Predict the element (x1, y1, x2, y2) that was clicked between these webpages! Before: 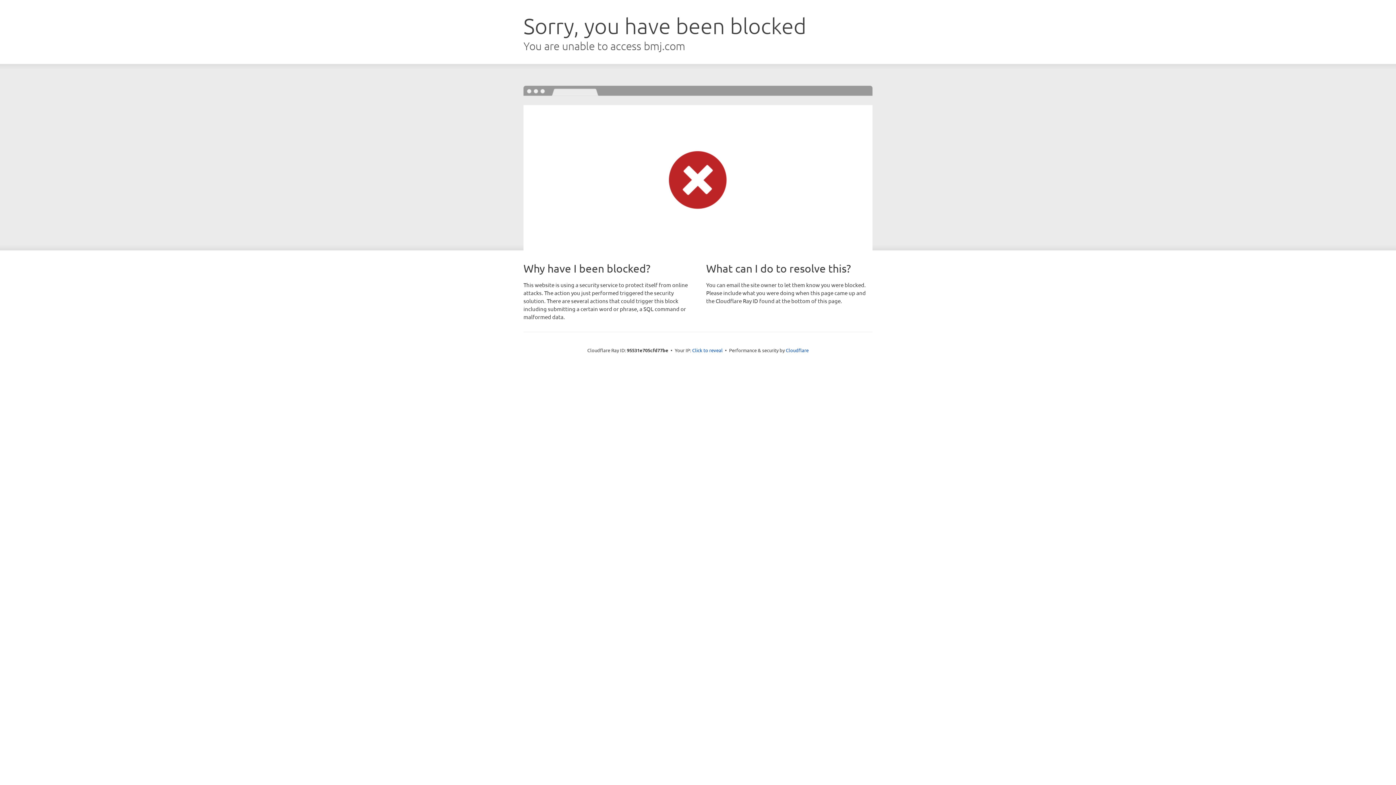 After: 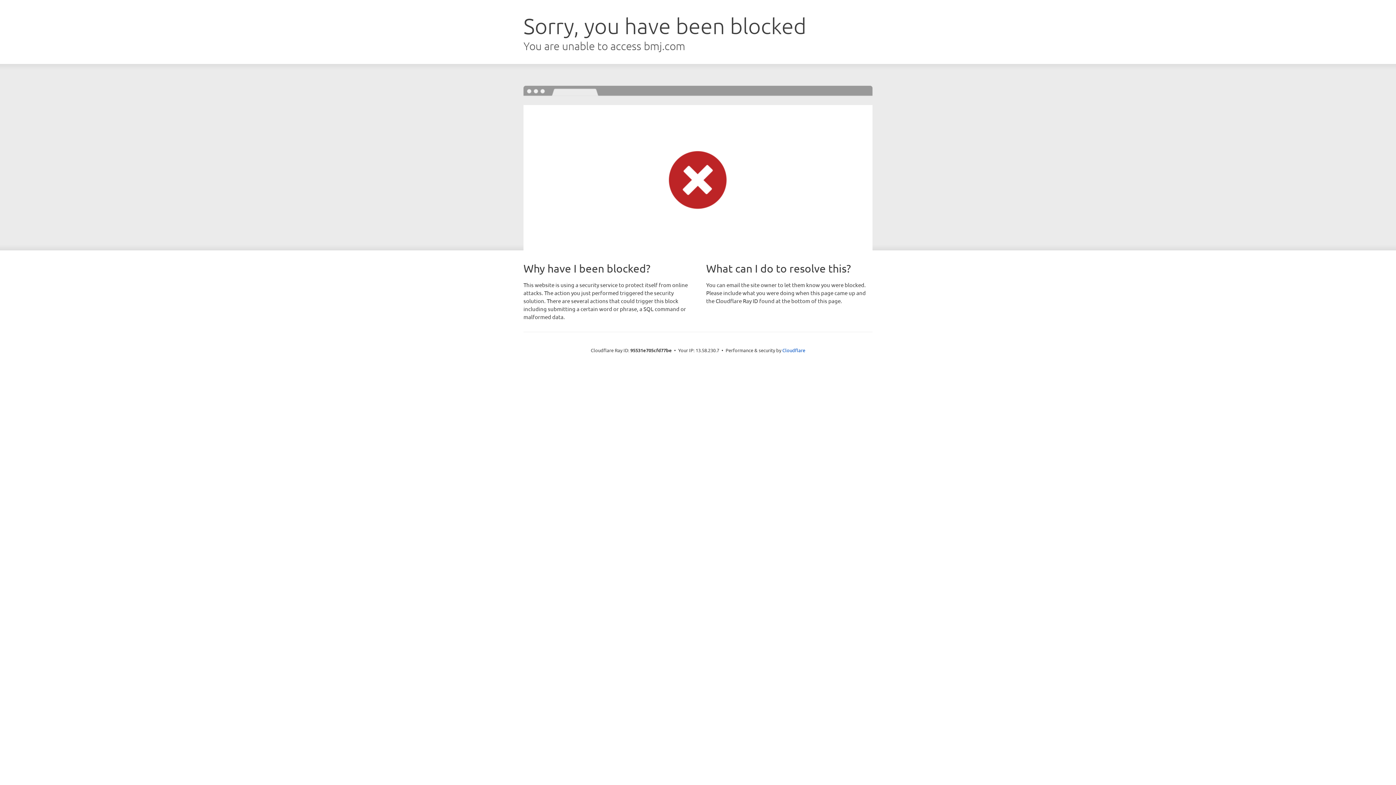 Action: bbox: (692, 346, 722, 353) label: Click to reveal